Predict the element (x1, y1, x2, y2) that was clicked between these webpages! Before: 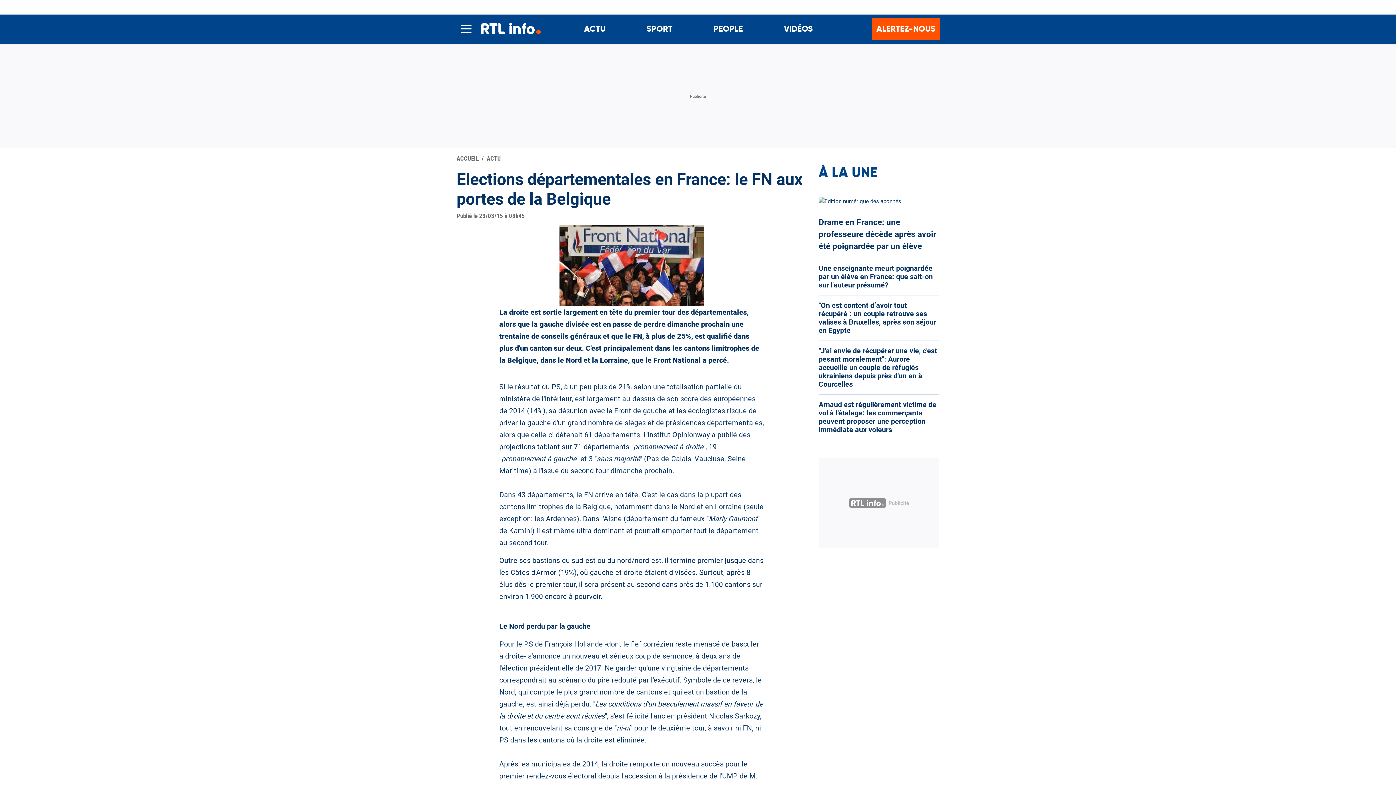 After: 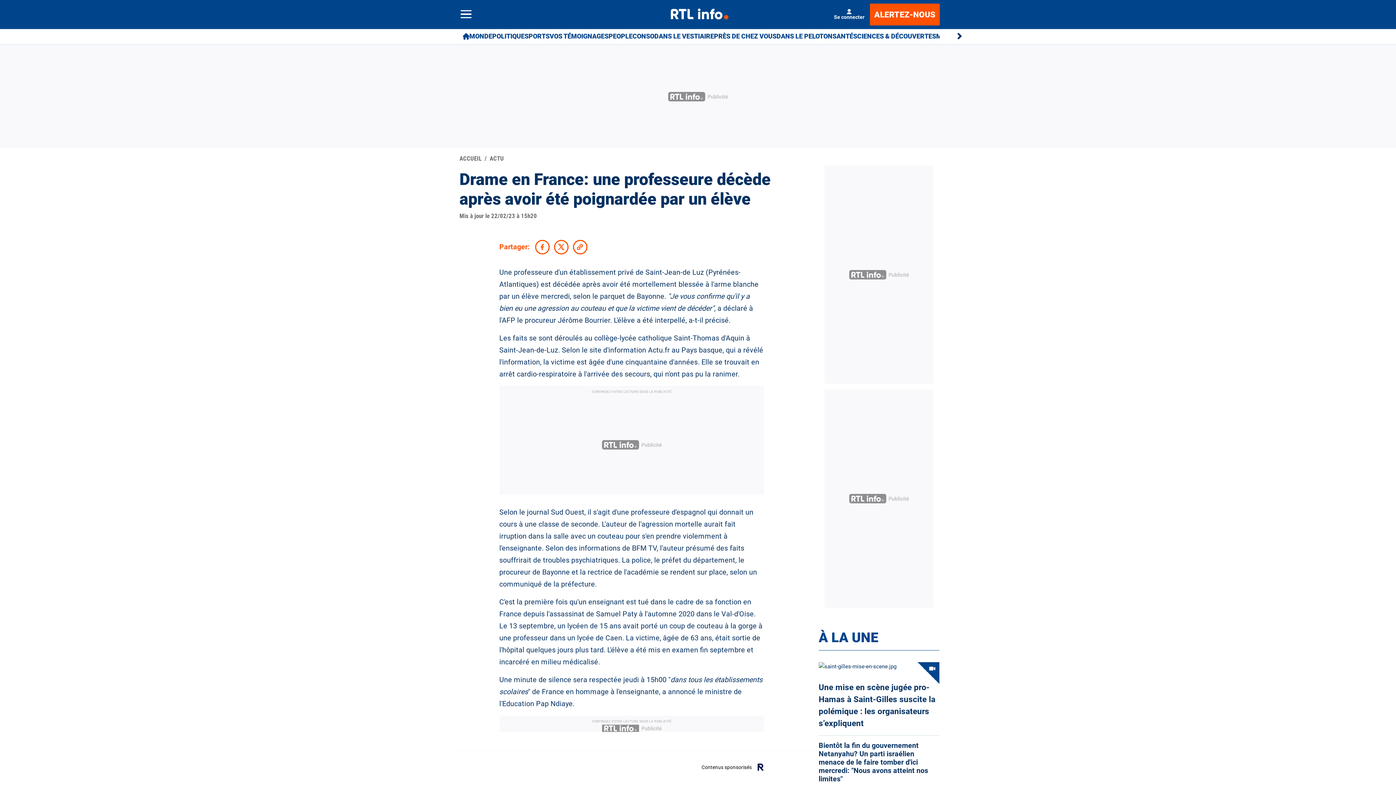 Action: bbox: (818, 197, 939, 206)